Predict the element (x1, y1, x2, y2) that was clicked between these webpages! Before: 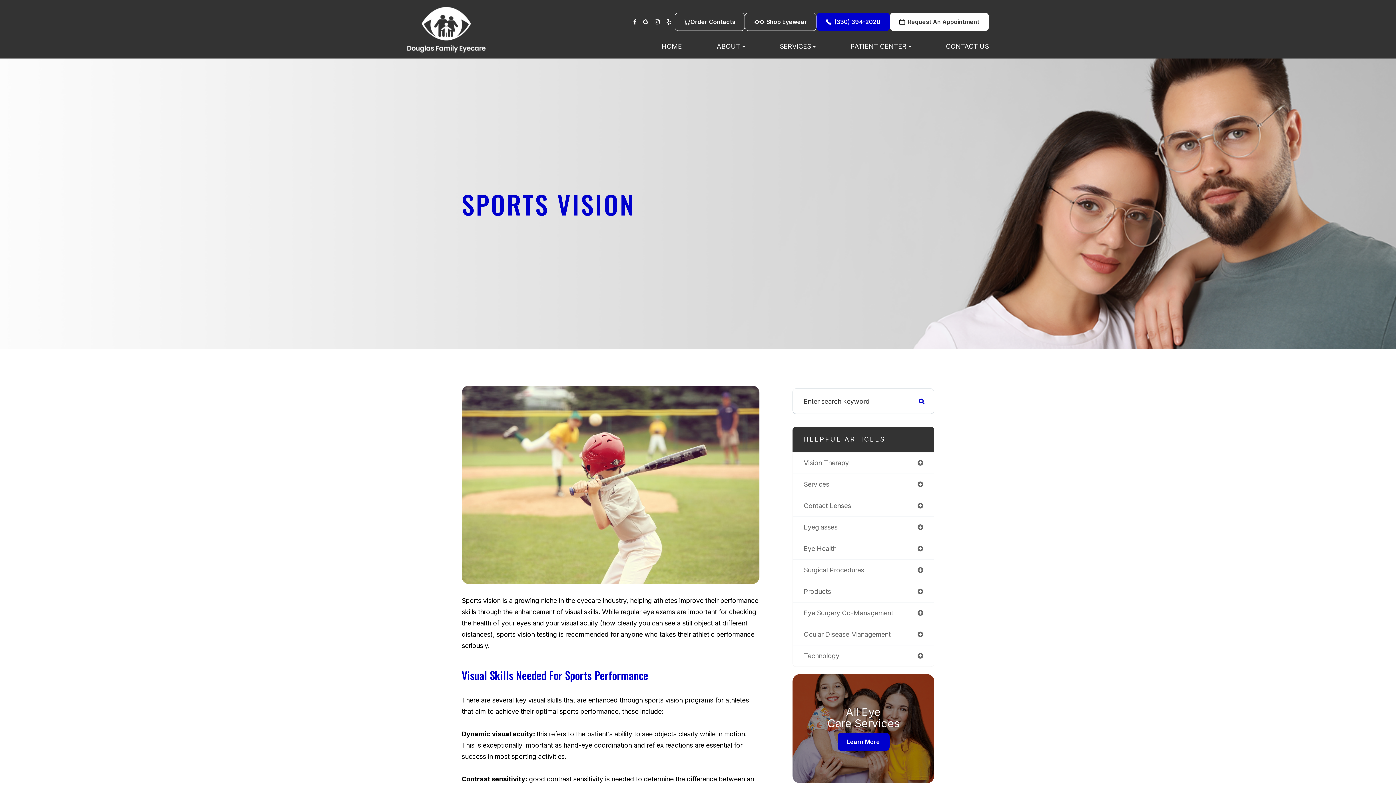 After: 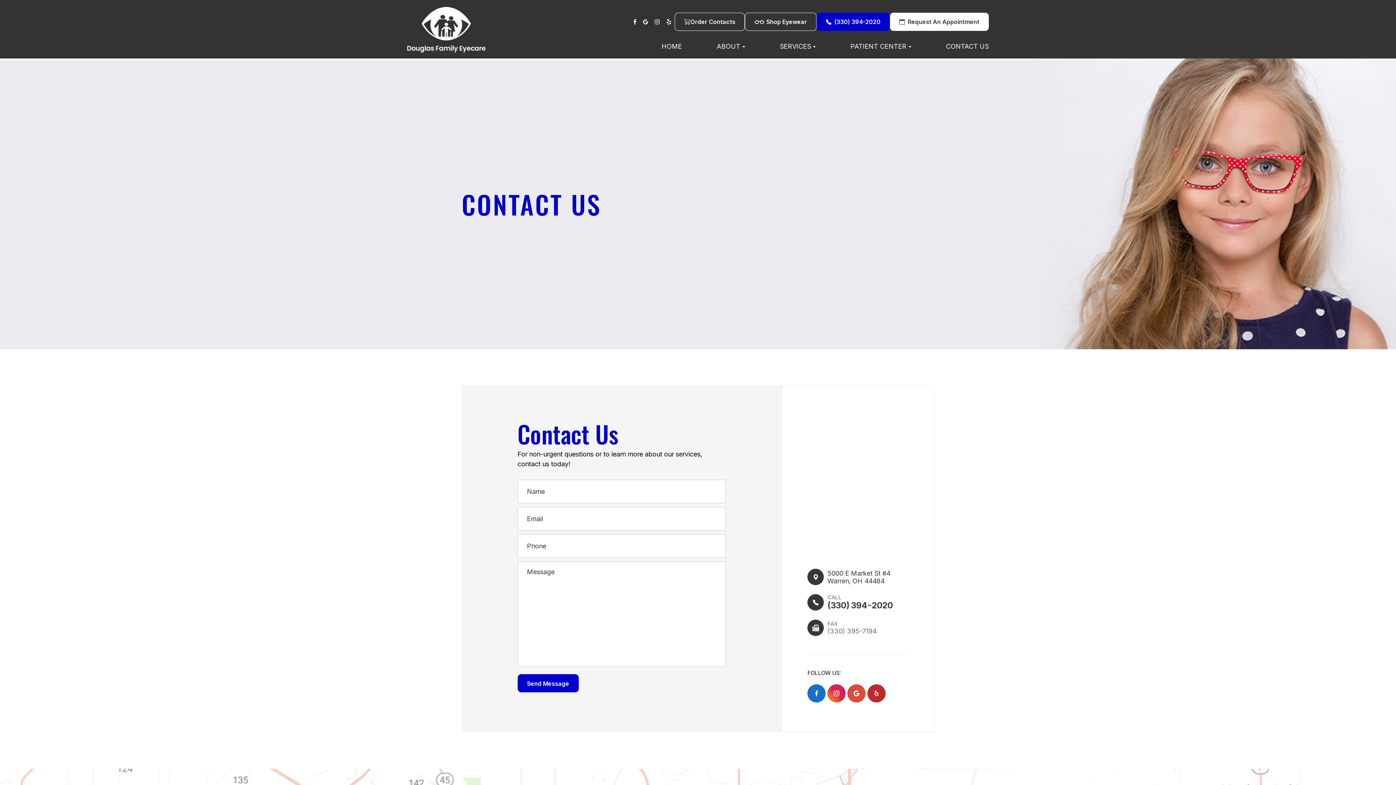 Action: bbox: (946, 41, 989, 58) label: CONTACT US